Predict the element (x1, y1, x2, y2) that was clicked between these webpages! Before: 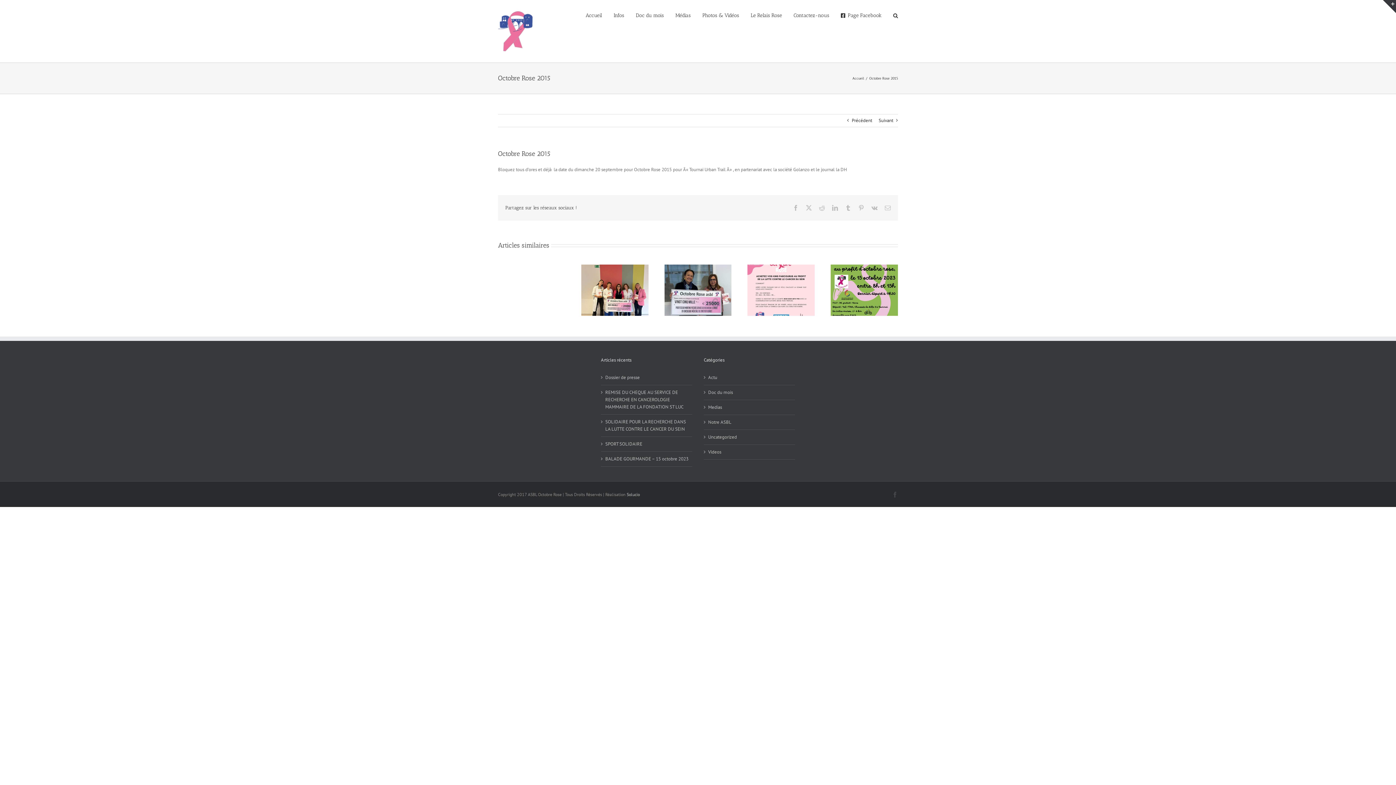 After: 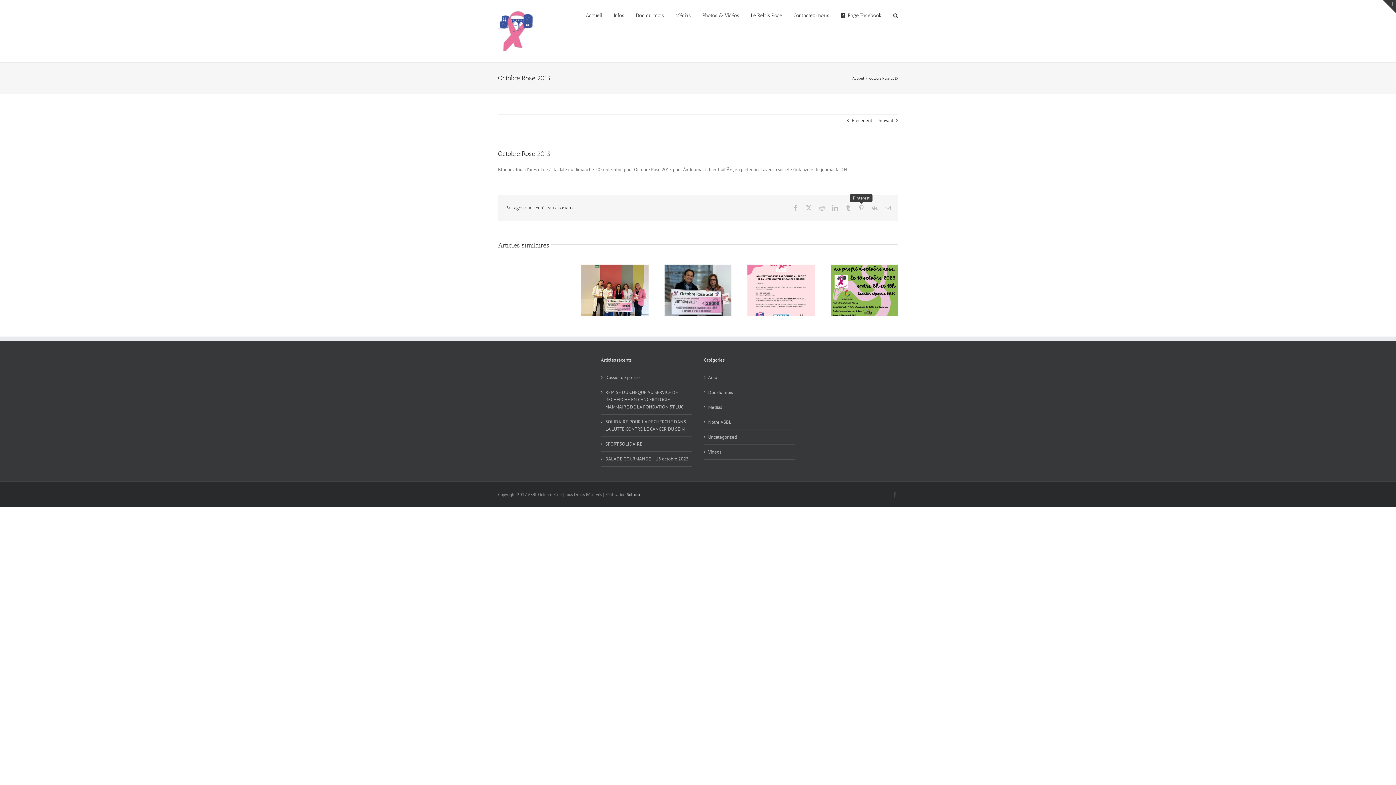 Action: bbox: (858, 205, 864, 210) label: Pinterest